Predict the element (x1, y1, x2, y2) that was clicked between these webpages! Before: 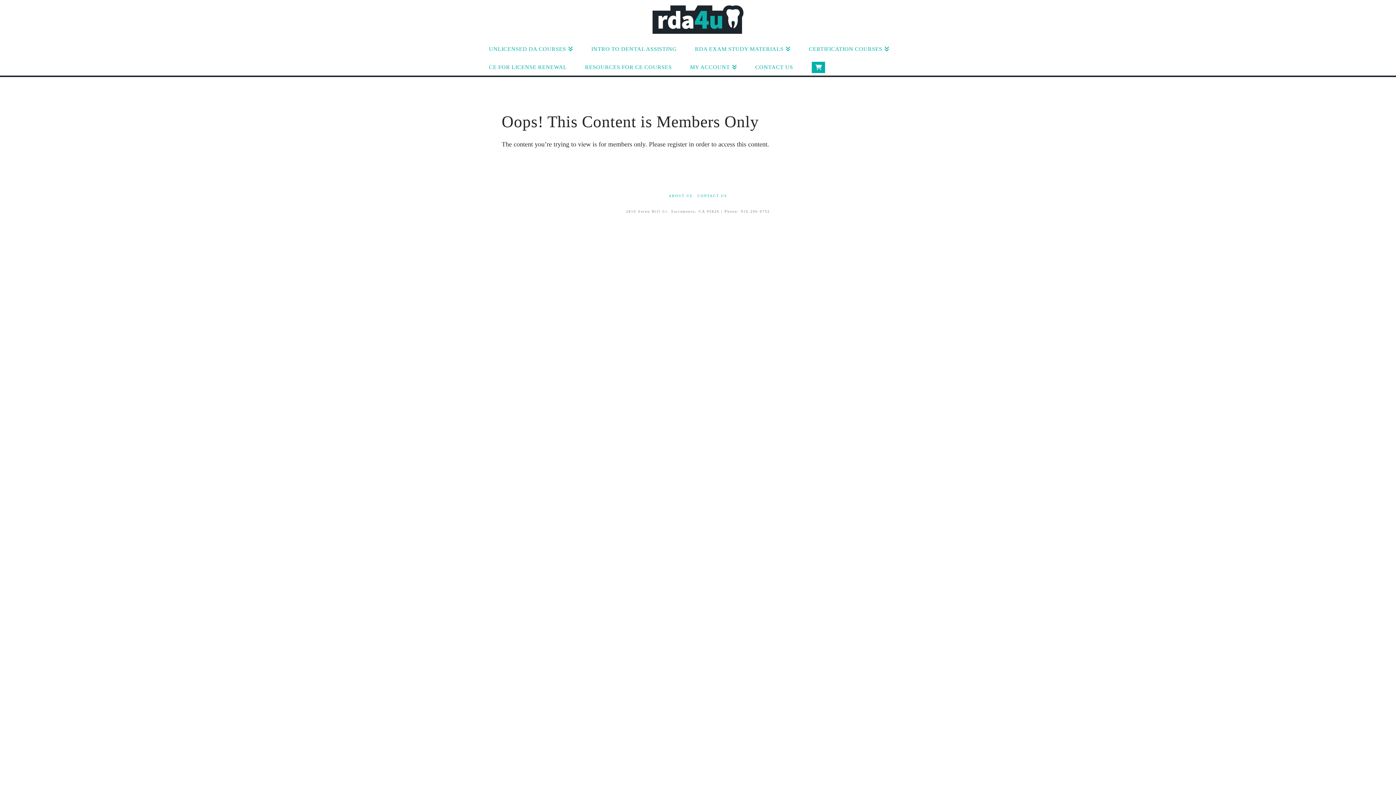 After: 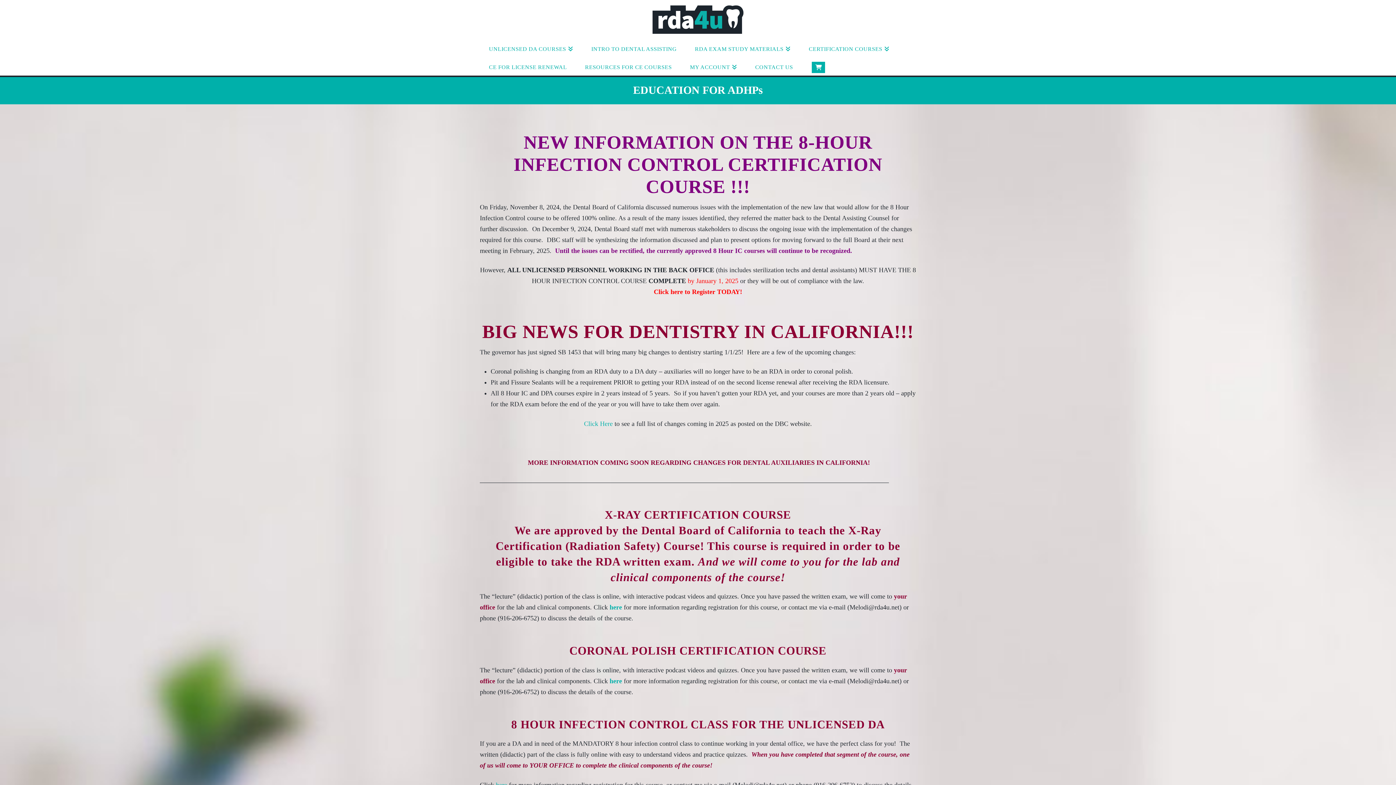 Action: bbox: (652, 5, 743, 33)